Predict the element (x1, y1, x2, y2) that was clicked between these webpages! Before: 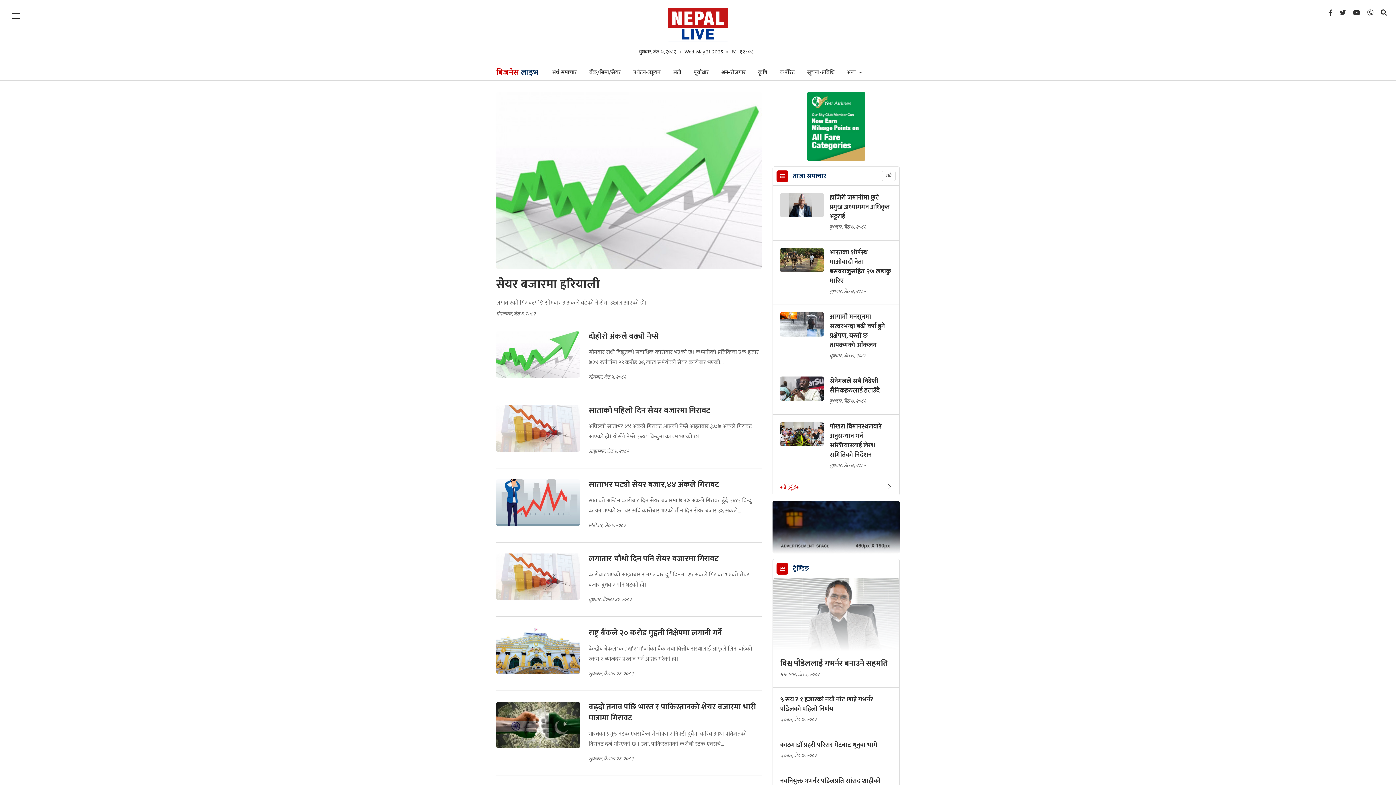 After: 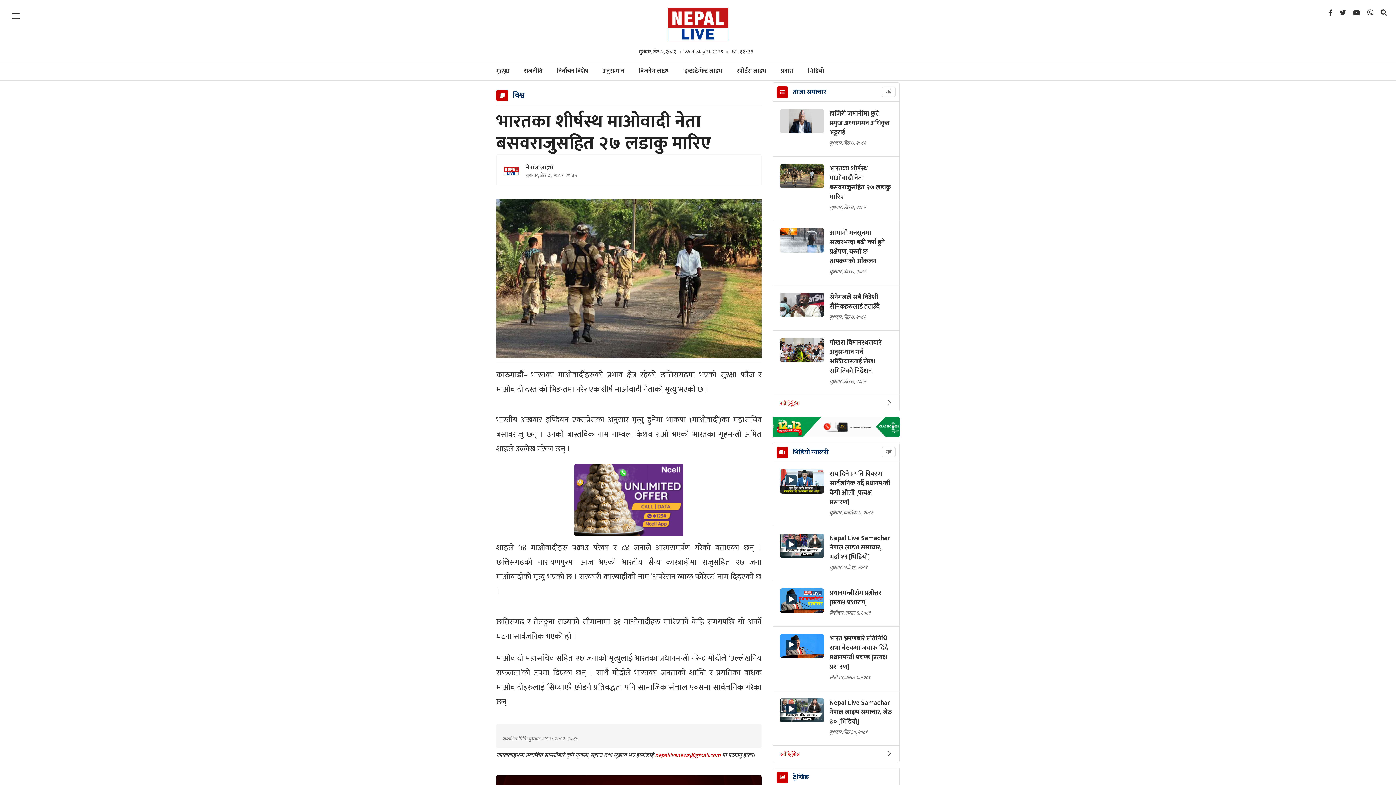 Action: bbox: (780, 248, 892, 297) label: भारतका शीर्षस्थ माओवादी नेता बसवराजुसहित २७ लडाकु मारिए
बुधबार, जेठ ७, २०८२